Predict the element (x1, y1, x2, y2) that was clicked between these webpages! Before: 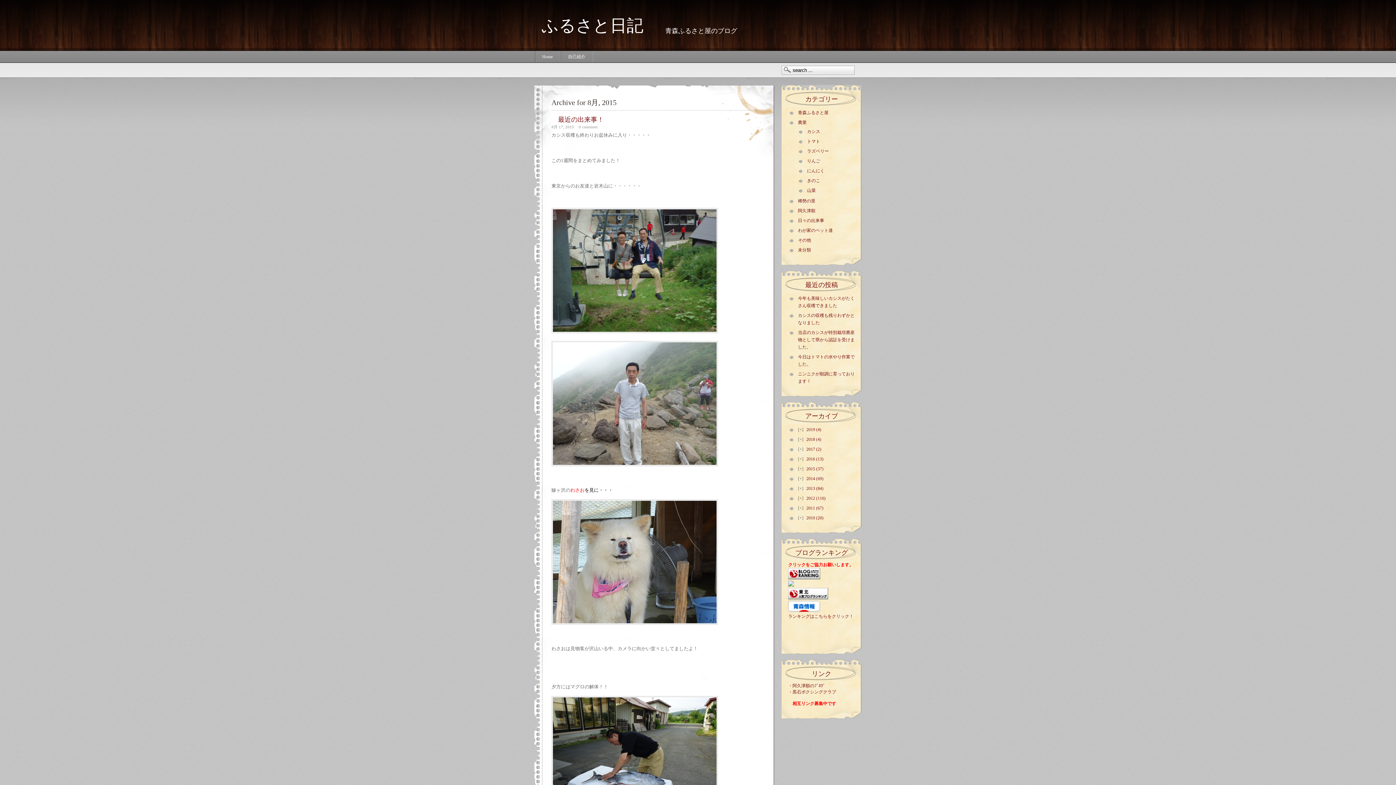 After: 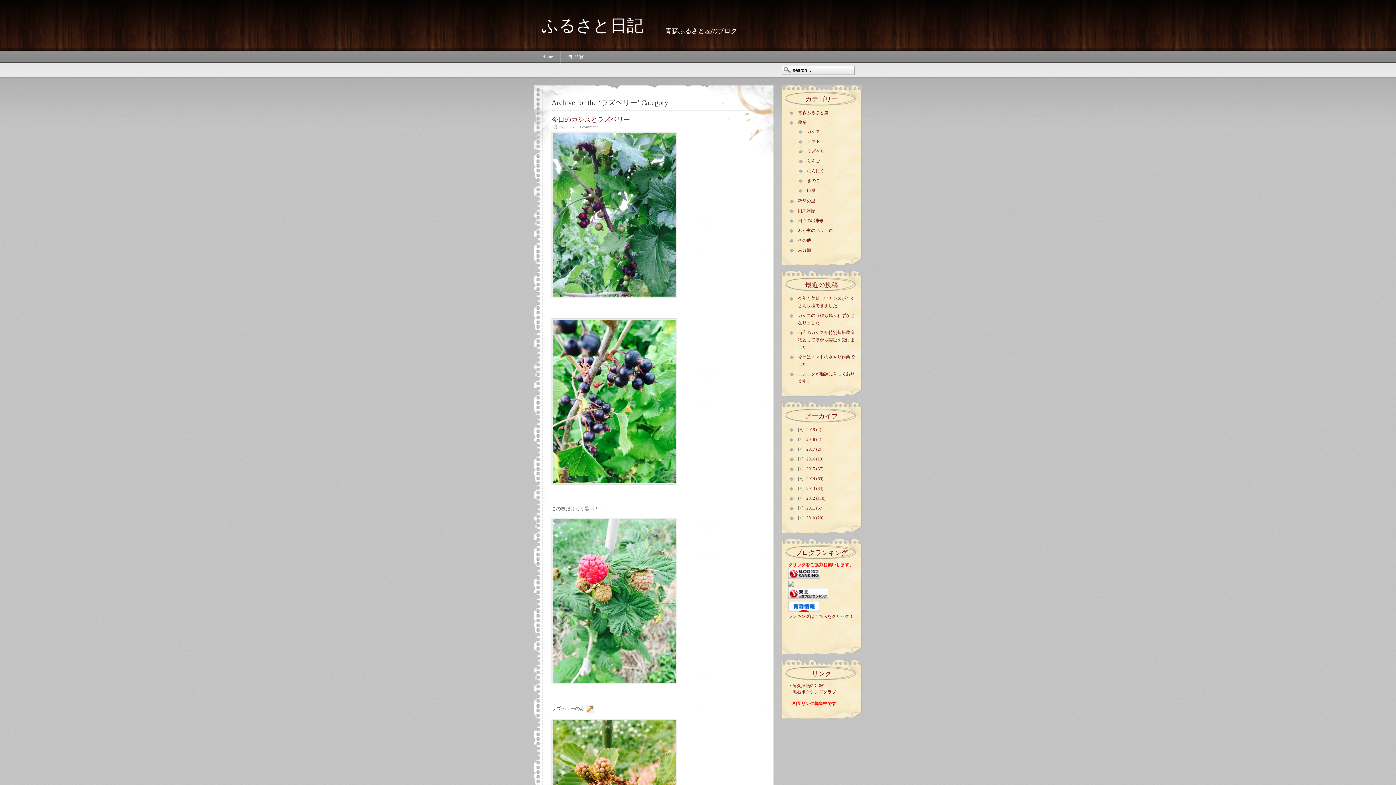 Action: label: ラズベリー bbox: (807, 148, 829, 153)